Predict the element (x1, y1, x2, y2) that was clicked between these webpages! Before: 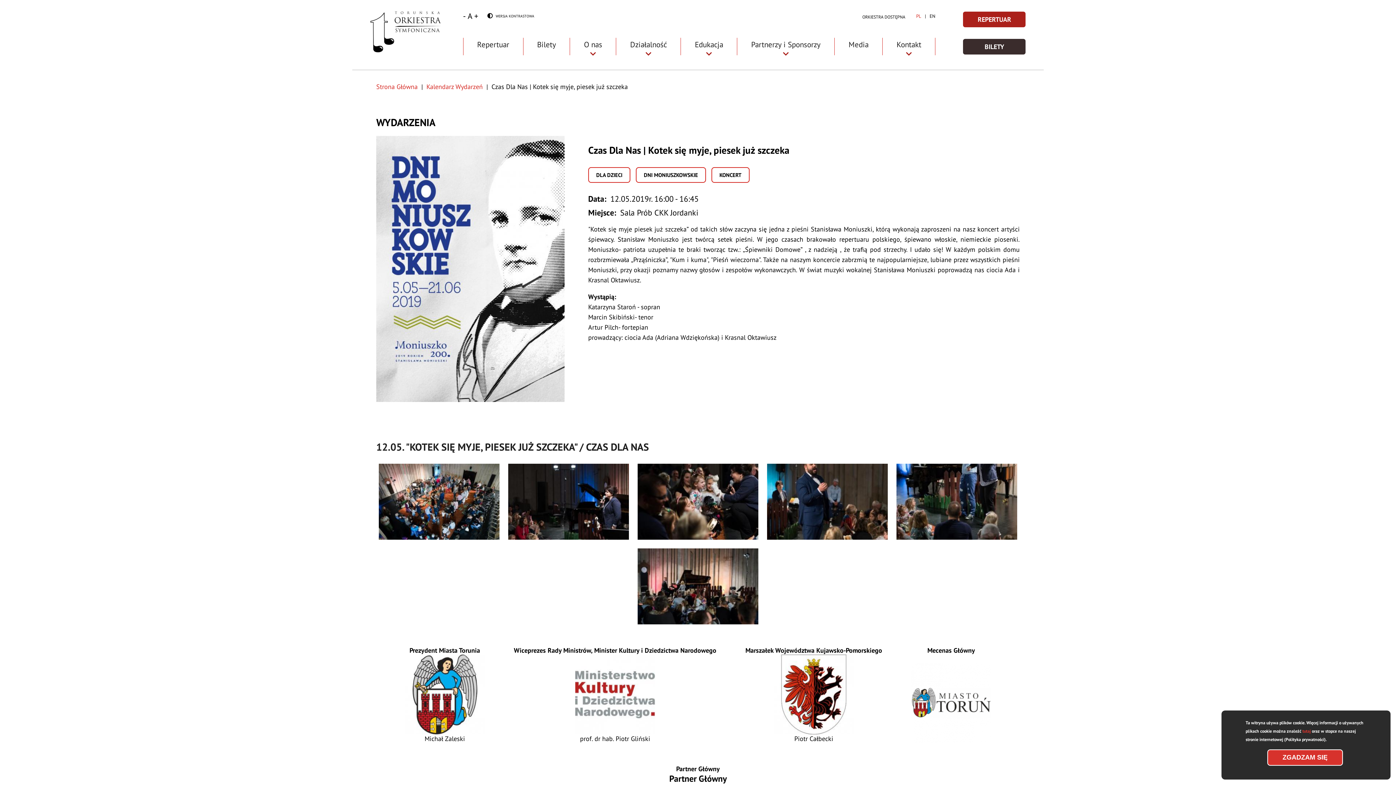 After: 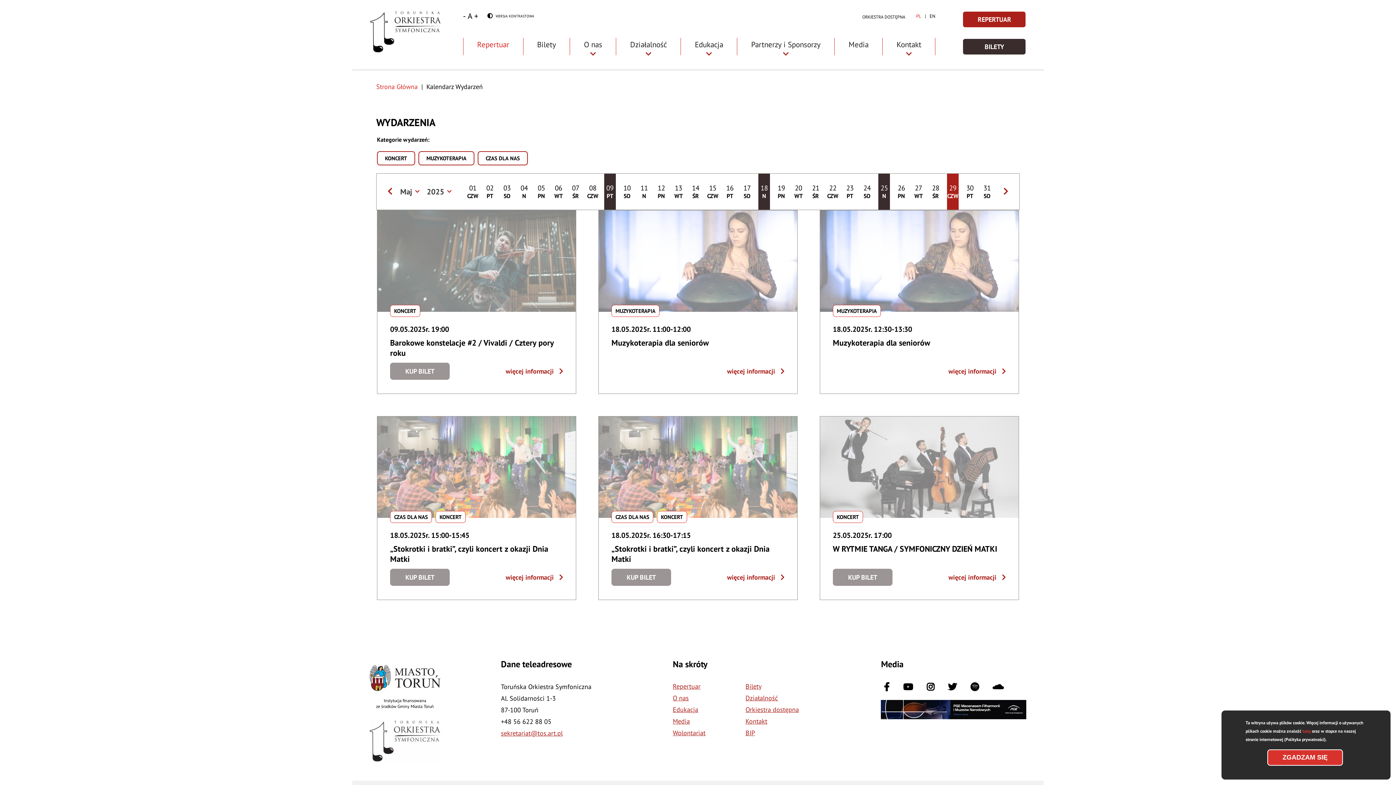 Action: label: REPERTUAR
REPERTUAR - WIĘCEJ INFORMACJI bbox: (962, 10, 1026, 28)